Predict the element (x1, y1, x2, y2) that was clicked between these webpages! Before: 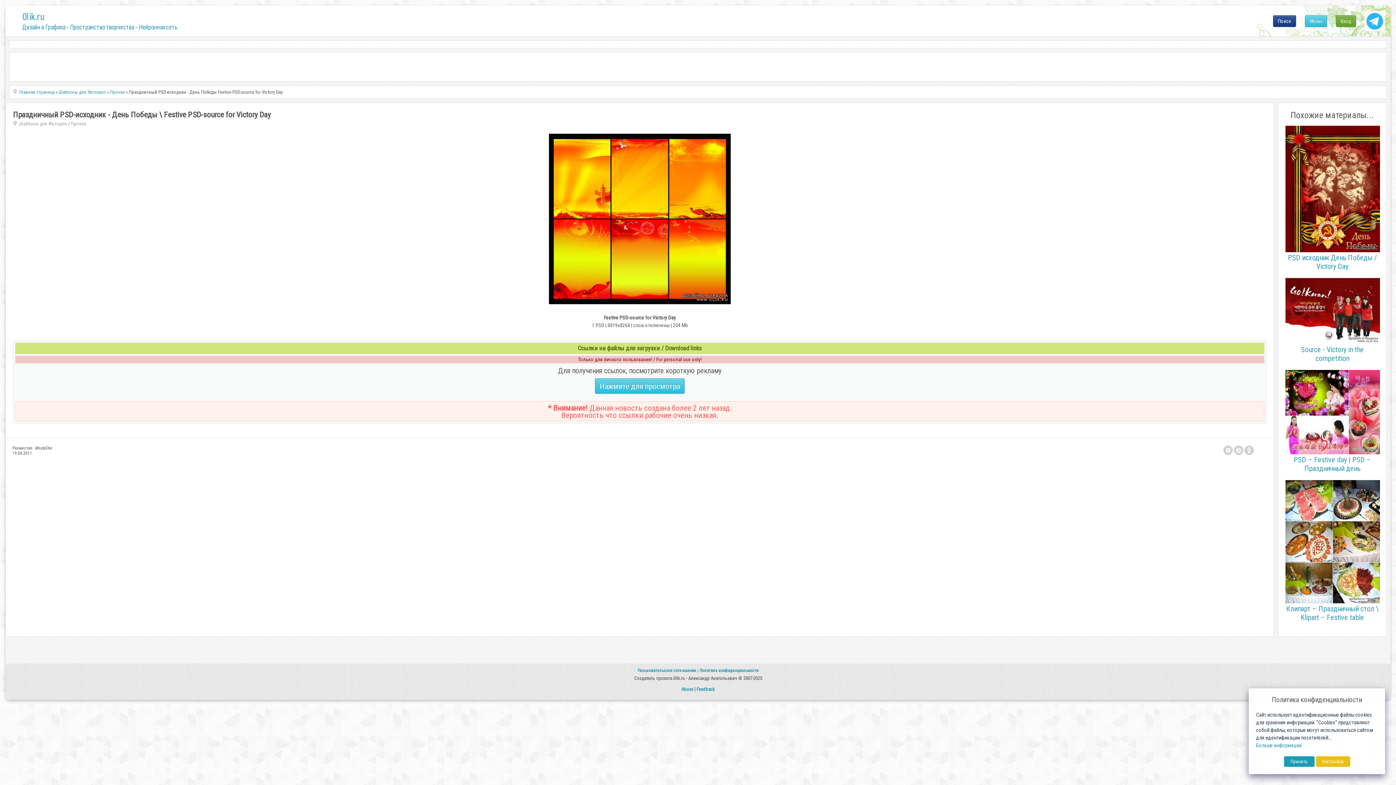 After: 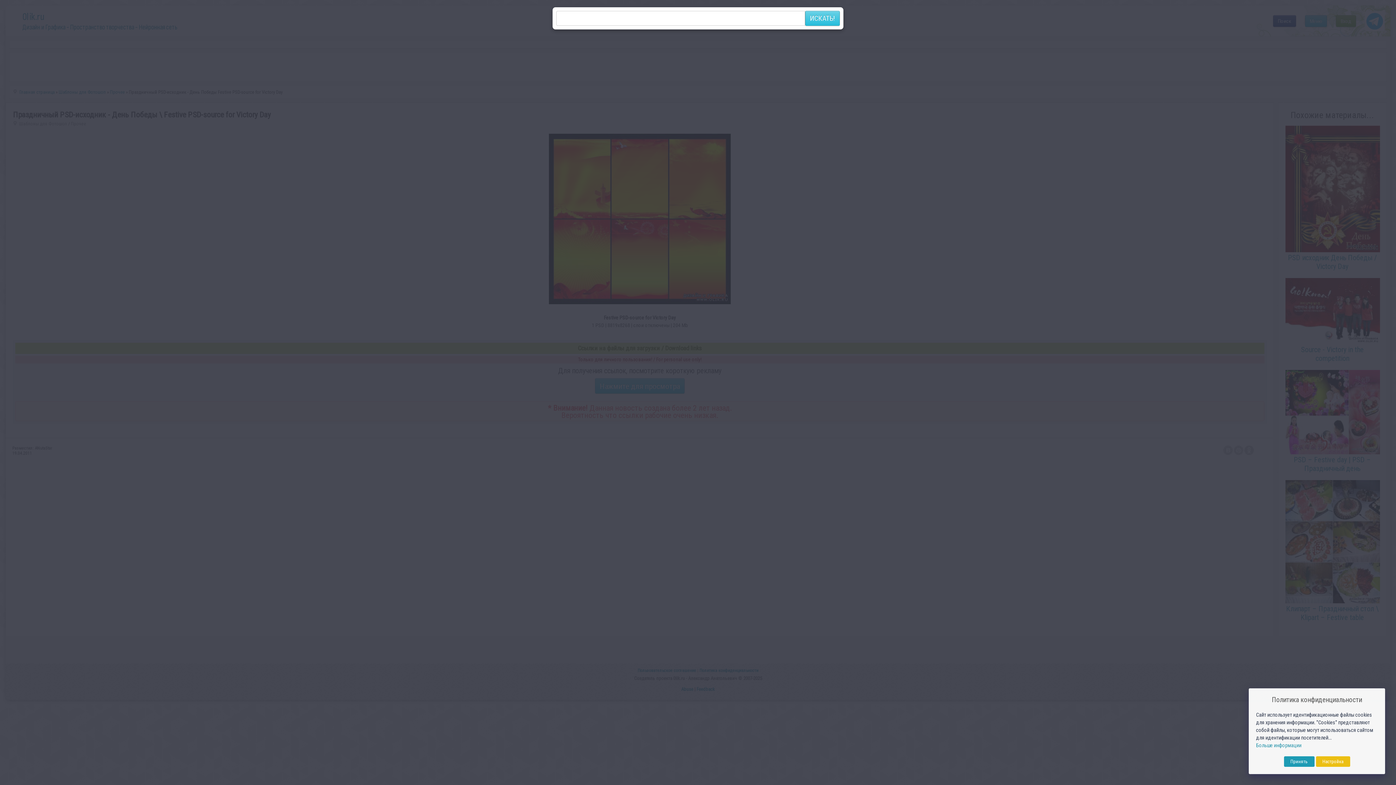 Action: bbox: (1273, 15, 1296, 26) label: Поиск